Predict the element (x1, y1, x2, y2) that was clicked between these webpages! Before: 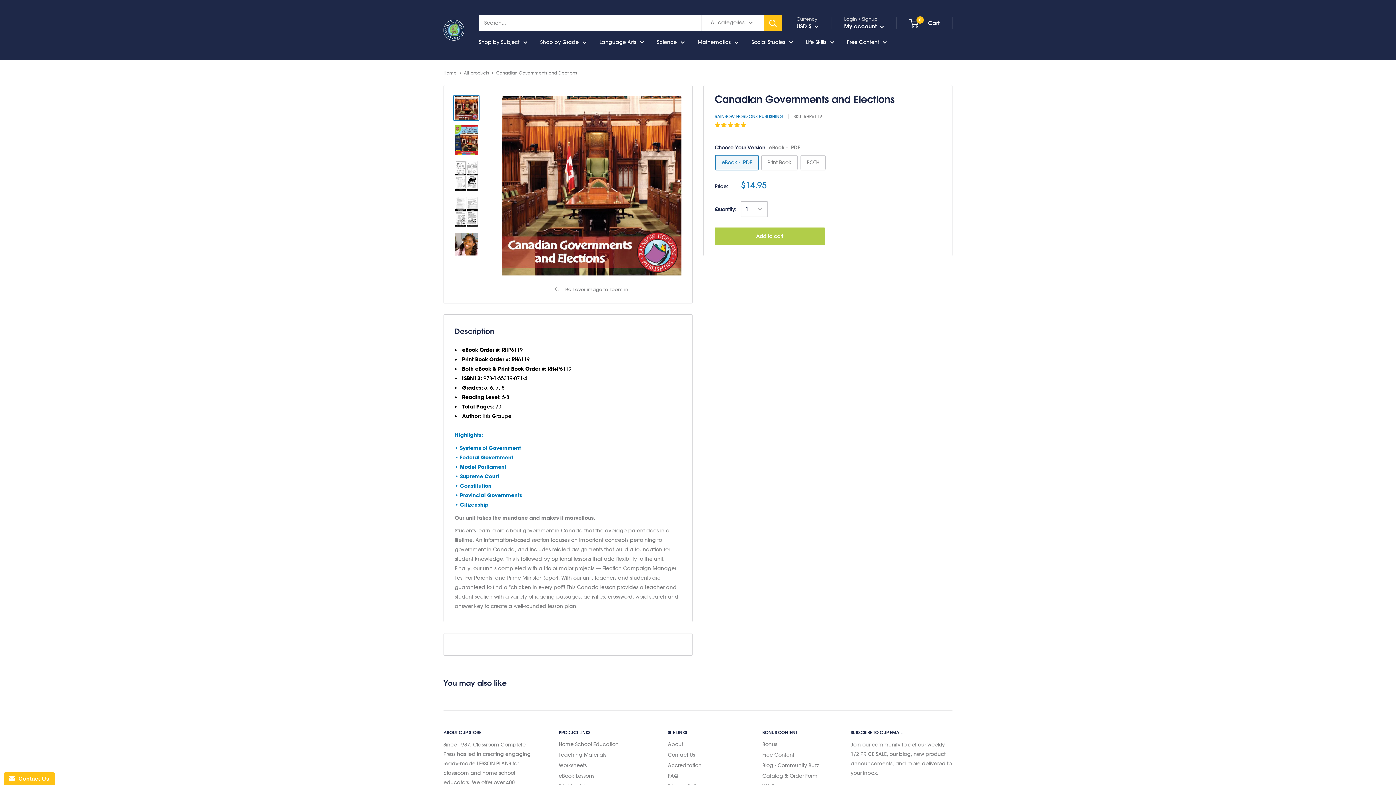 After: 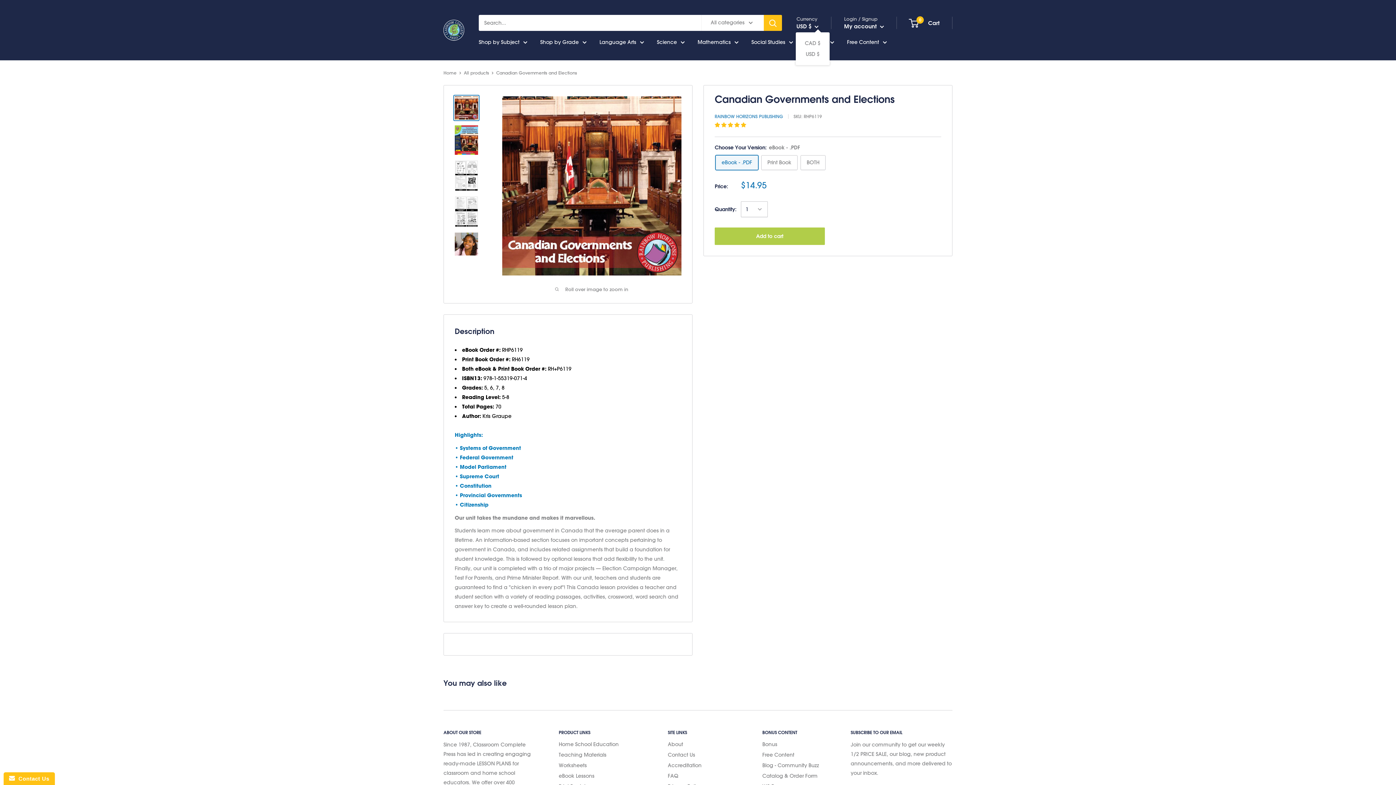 Action: label: USD $  bbox: (796, 21, 818, 31)